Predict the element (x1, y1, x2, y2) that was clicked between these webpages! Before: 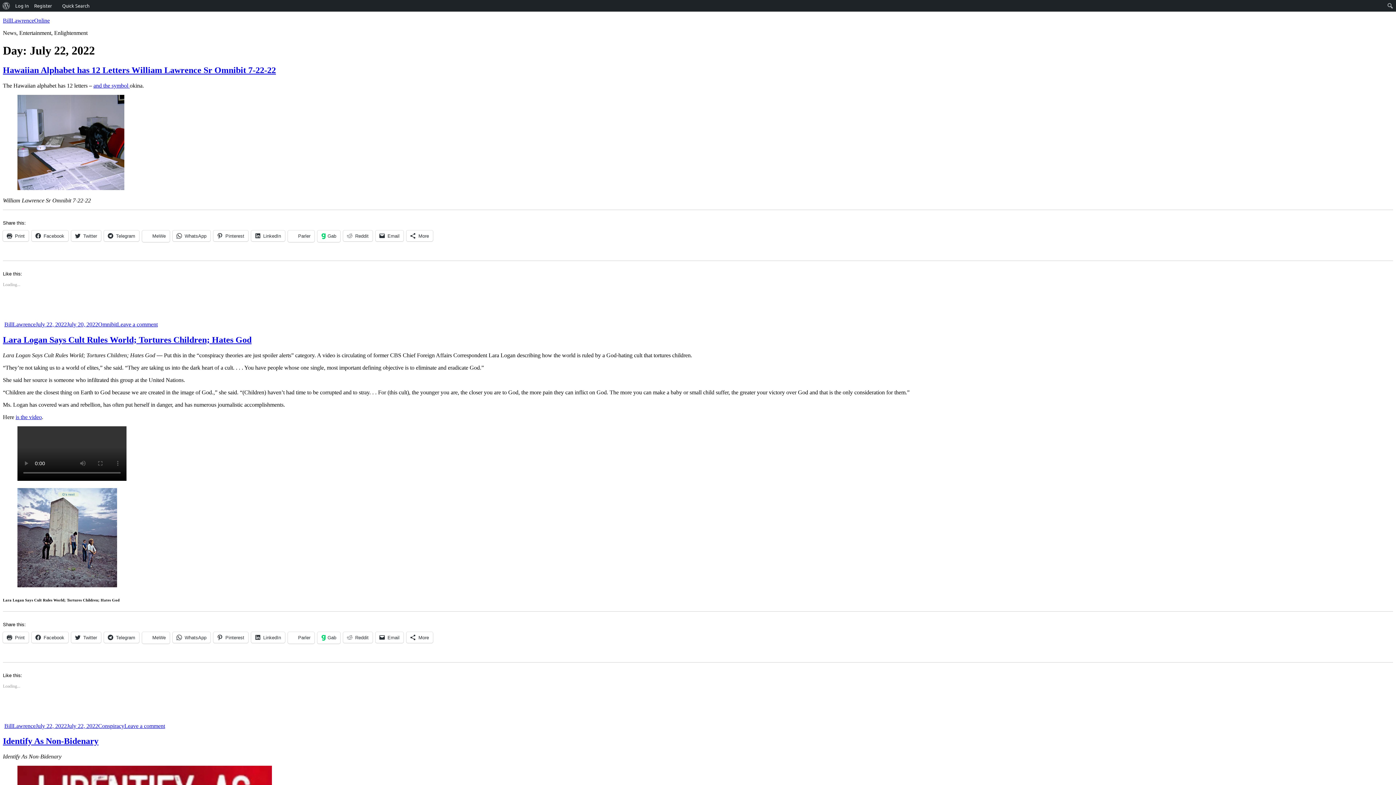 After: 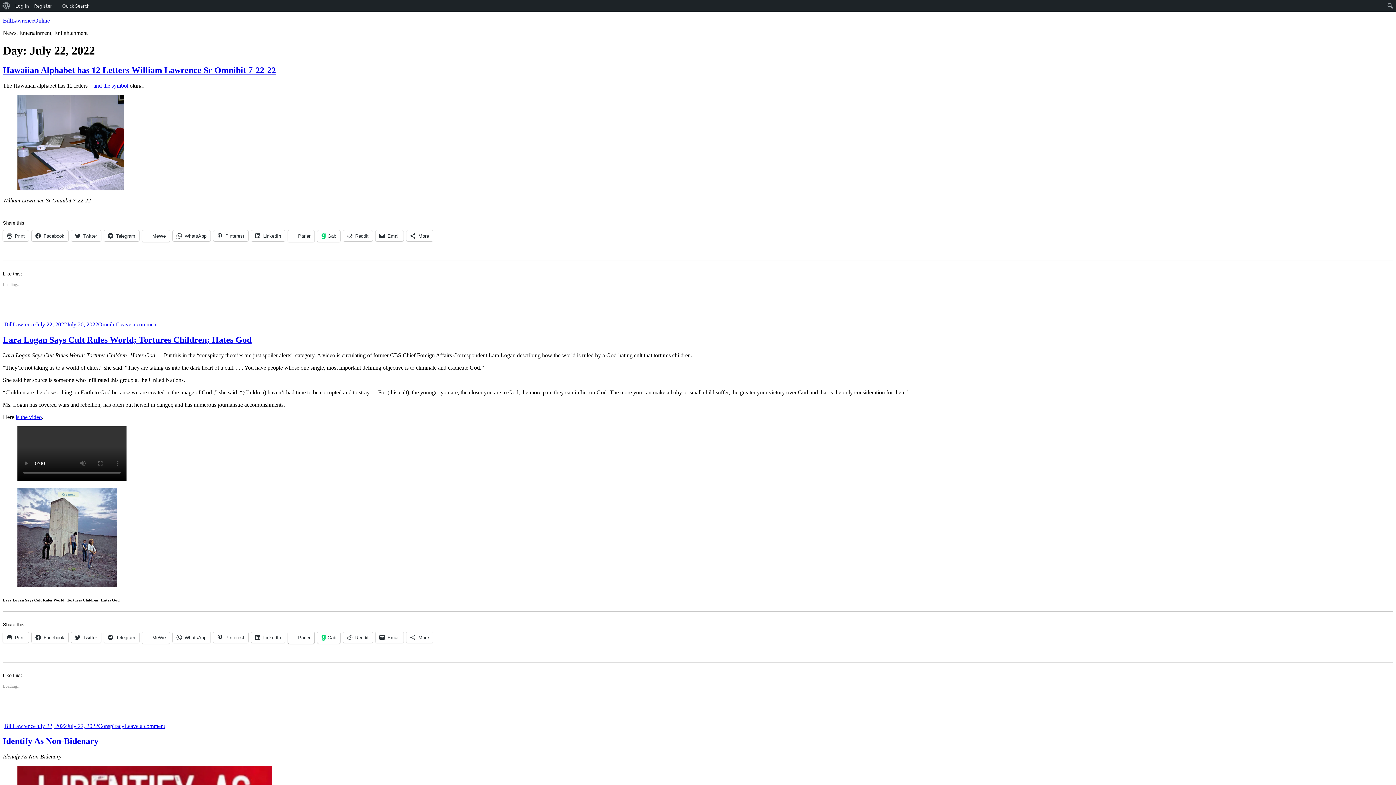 Action: label: Parler bbox: (288, 632, 314, 643)